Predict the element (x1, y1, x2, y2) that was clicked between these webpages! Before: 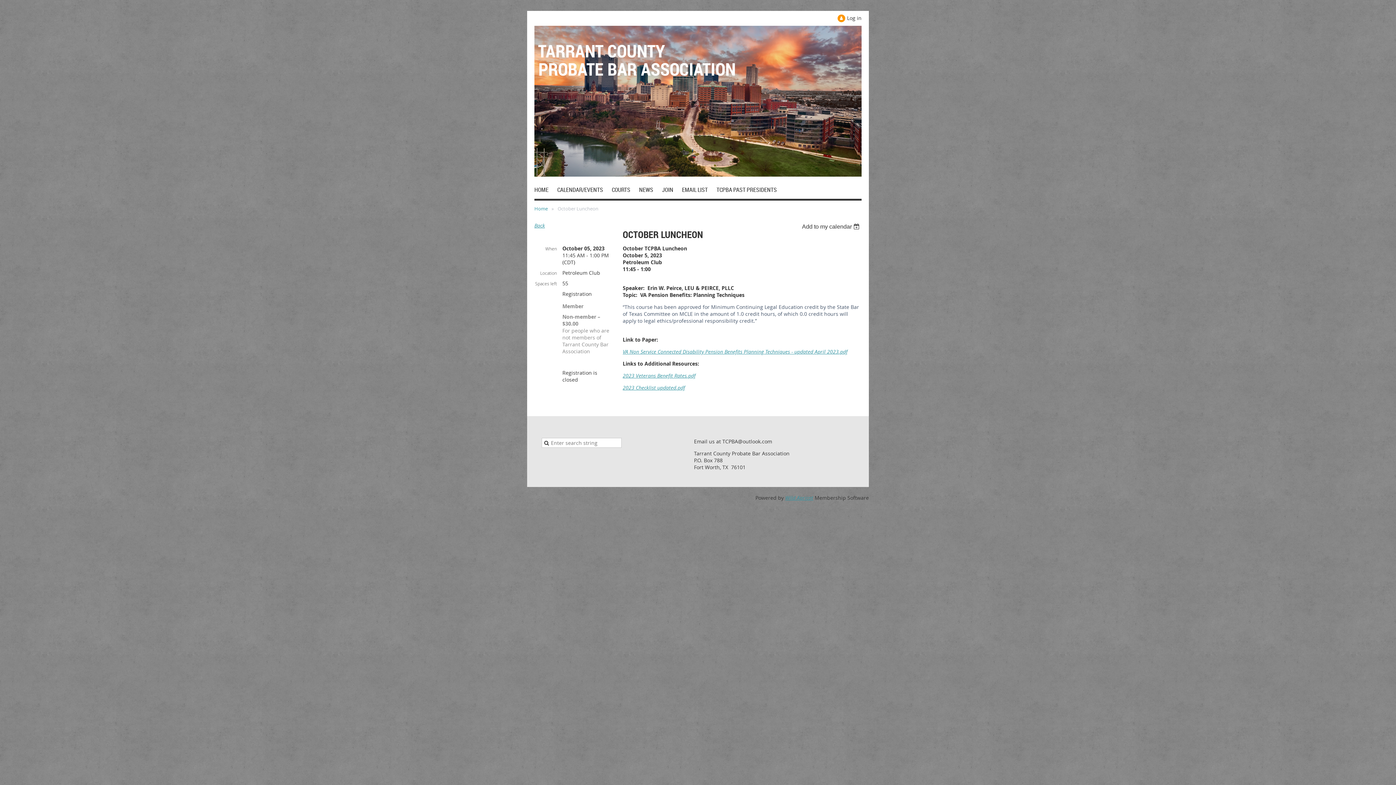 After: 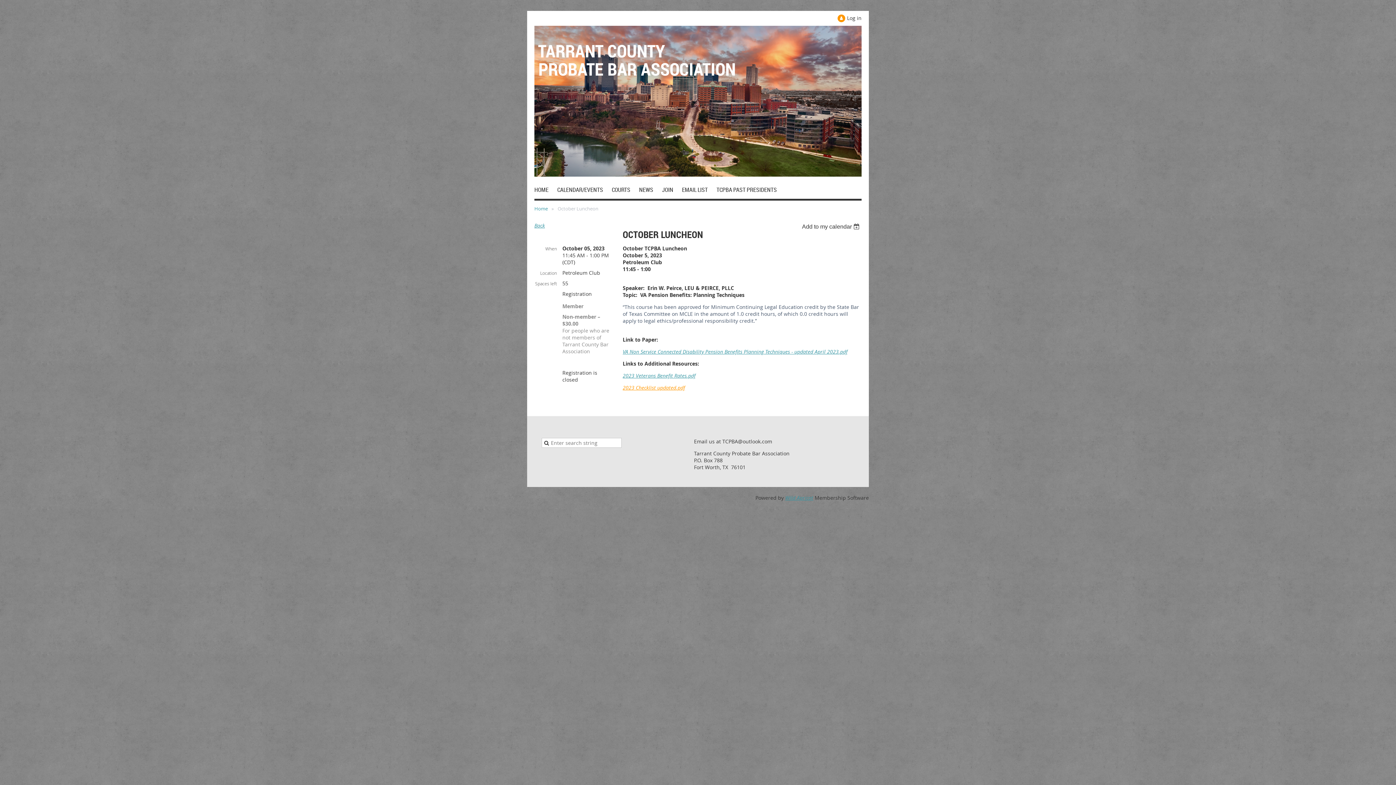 Action: label: 2023 Checklist updated.pdf bbox: (622, 384, 685, 391)